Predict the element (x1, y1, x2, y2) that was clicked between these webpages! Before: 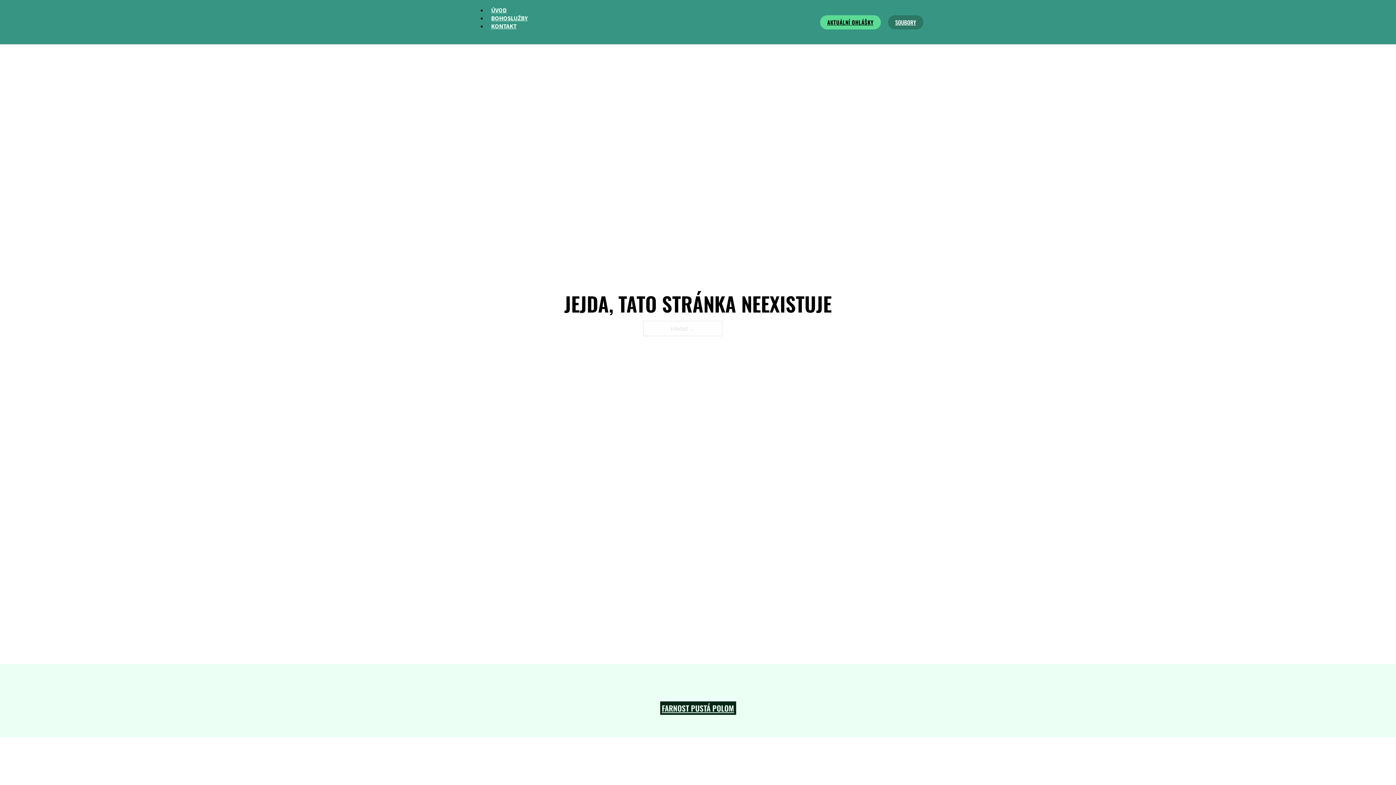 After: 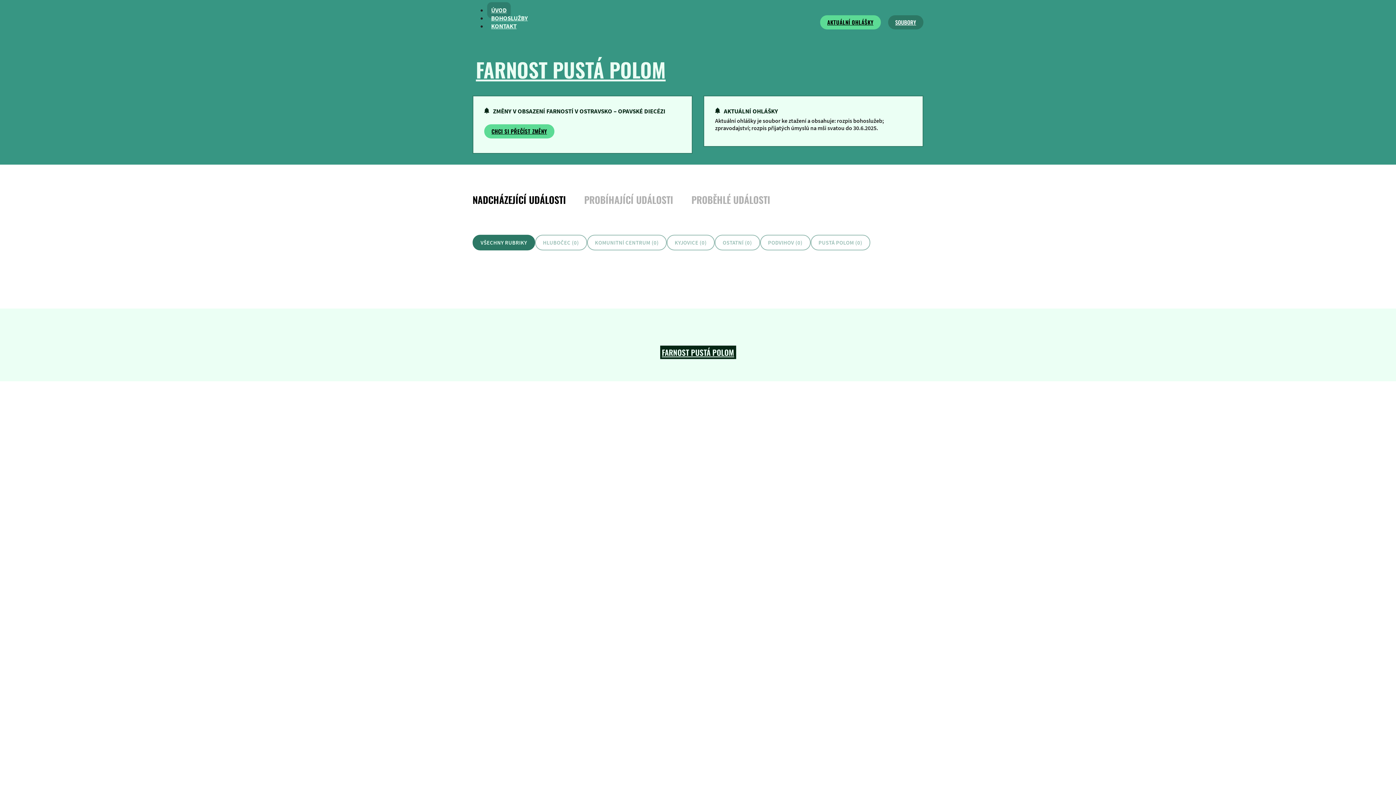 Action: bbox: (662, 702, 734, 714) label: FARNOST PUSTÁ POLOM